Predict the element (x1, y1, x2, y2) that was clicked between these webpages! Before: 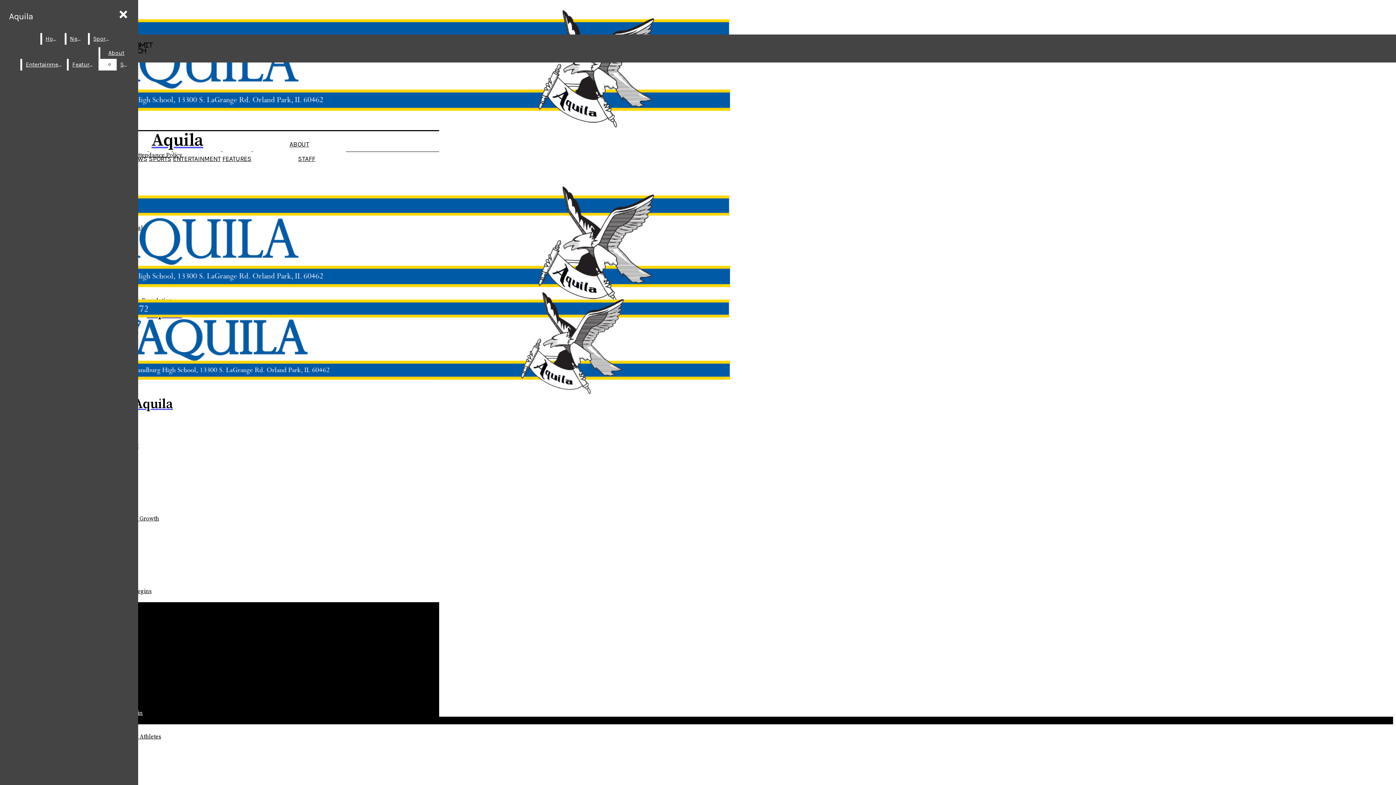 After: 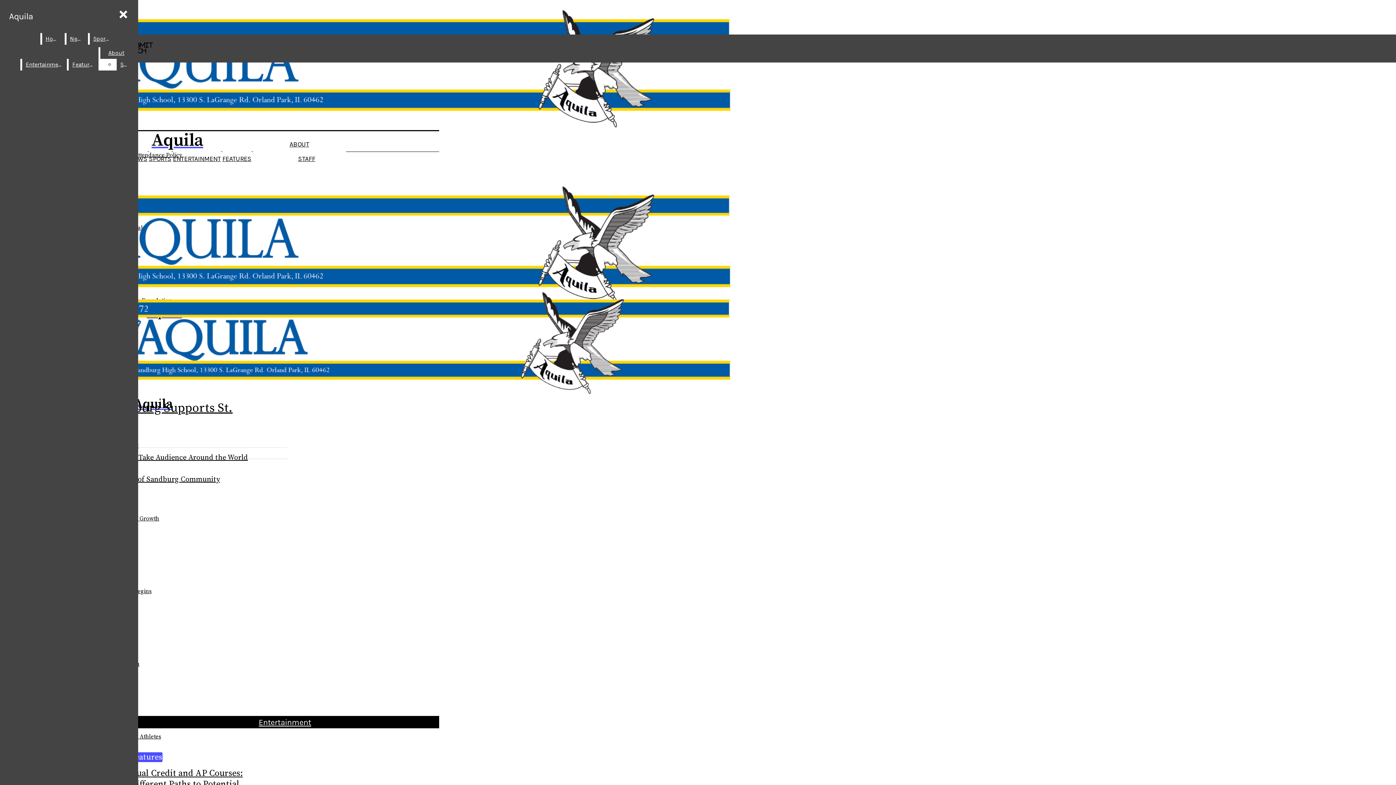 Action: bbox: (5, 7, 36, 25) label: Aquila